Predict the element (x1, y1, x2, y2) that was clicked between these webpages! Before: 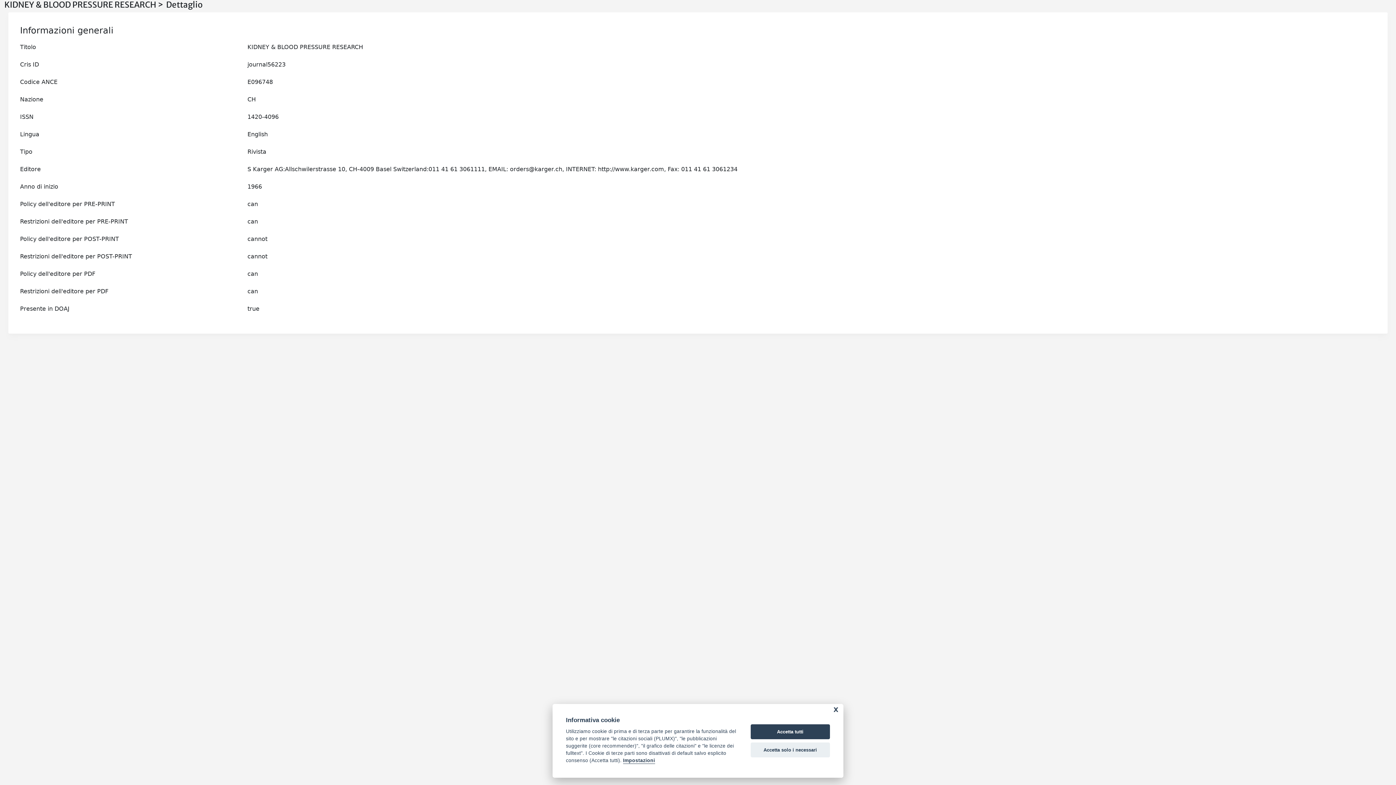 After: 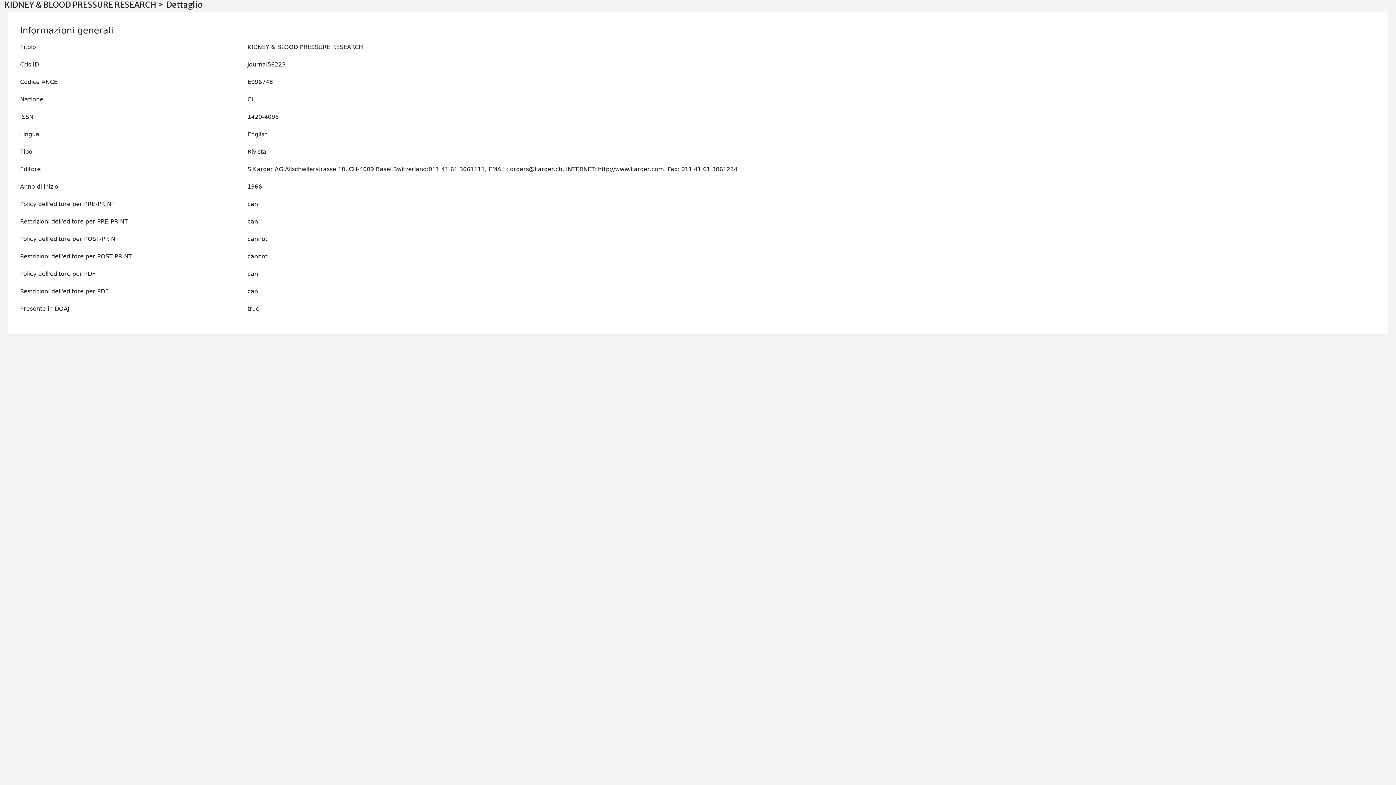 Action: label: Accetta solo i necessari bbox: (750, 742, 830, 757)